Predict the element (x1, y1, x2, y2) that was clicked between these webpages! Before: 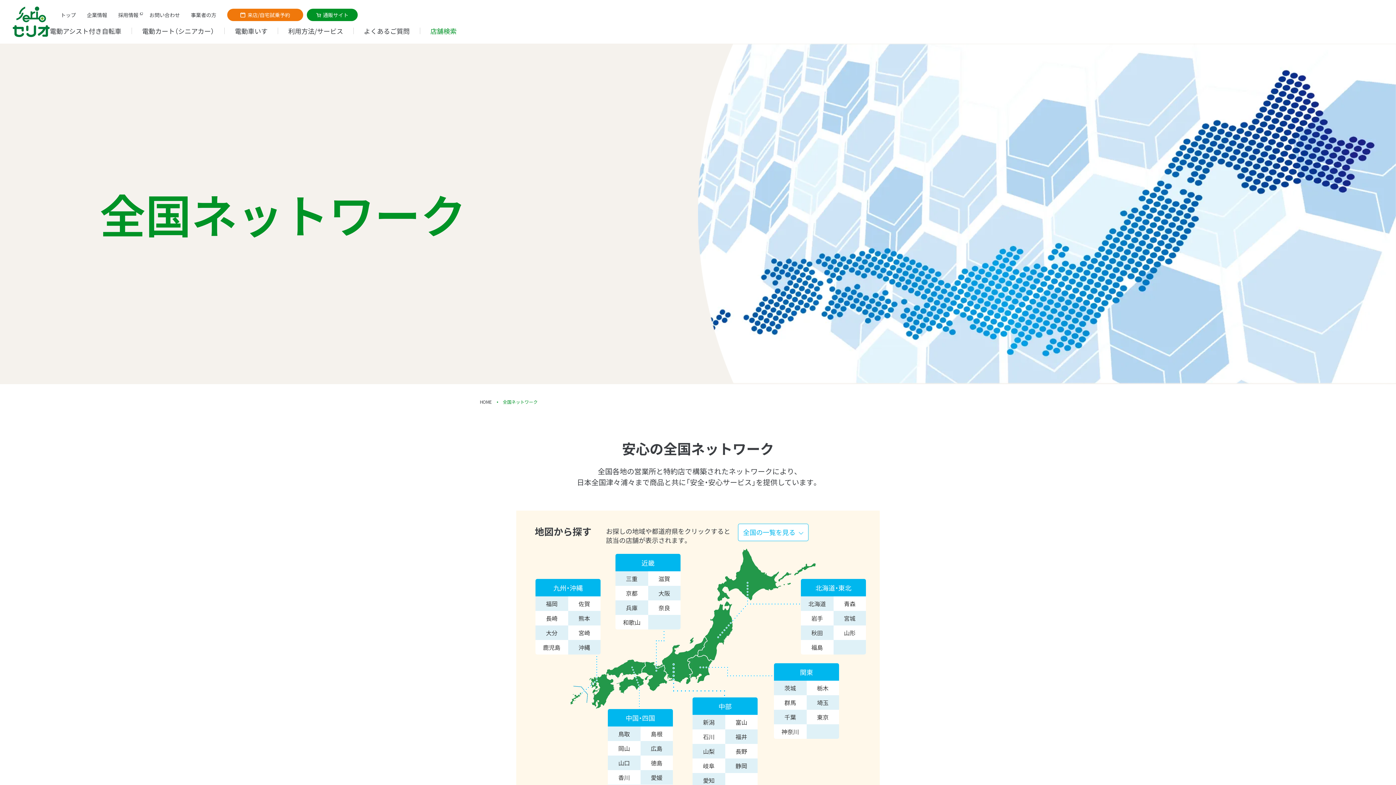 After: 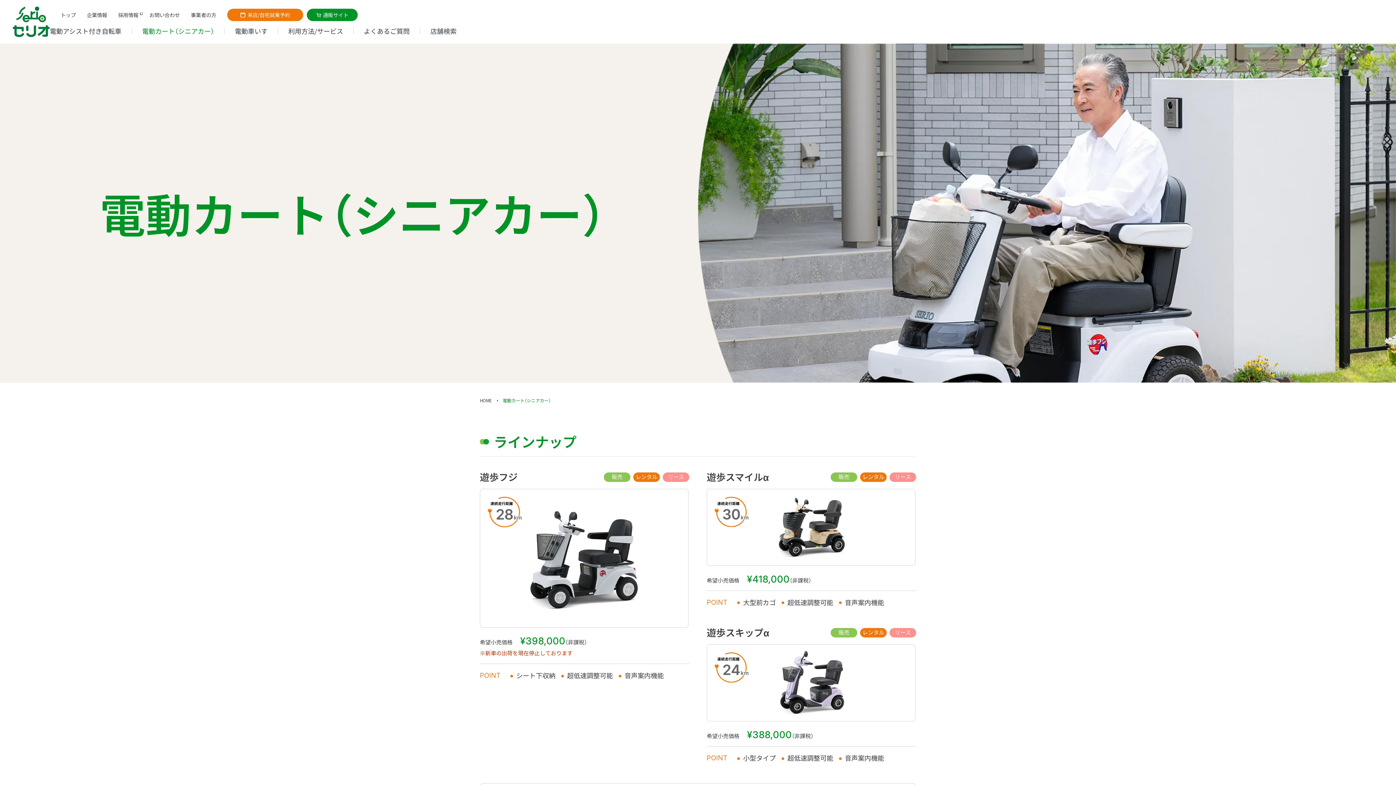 Action: label: 電動カート（シニアカー） bbox: (142, 27, 214, 34)